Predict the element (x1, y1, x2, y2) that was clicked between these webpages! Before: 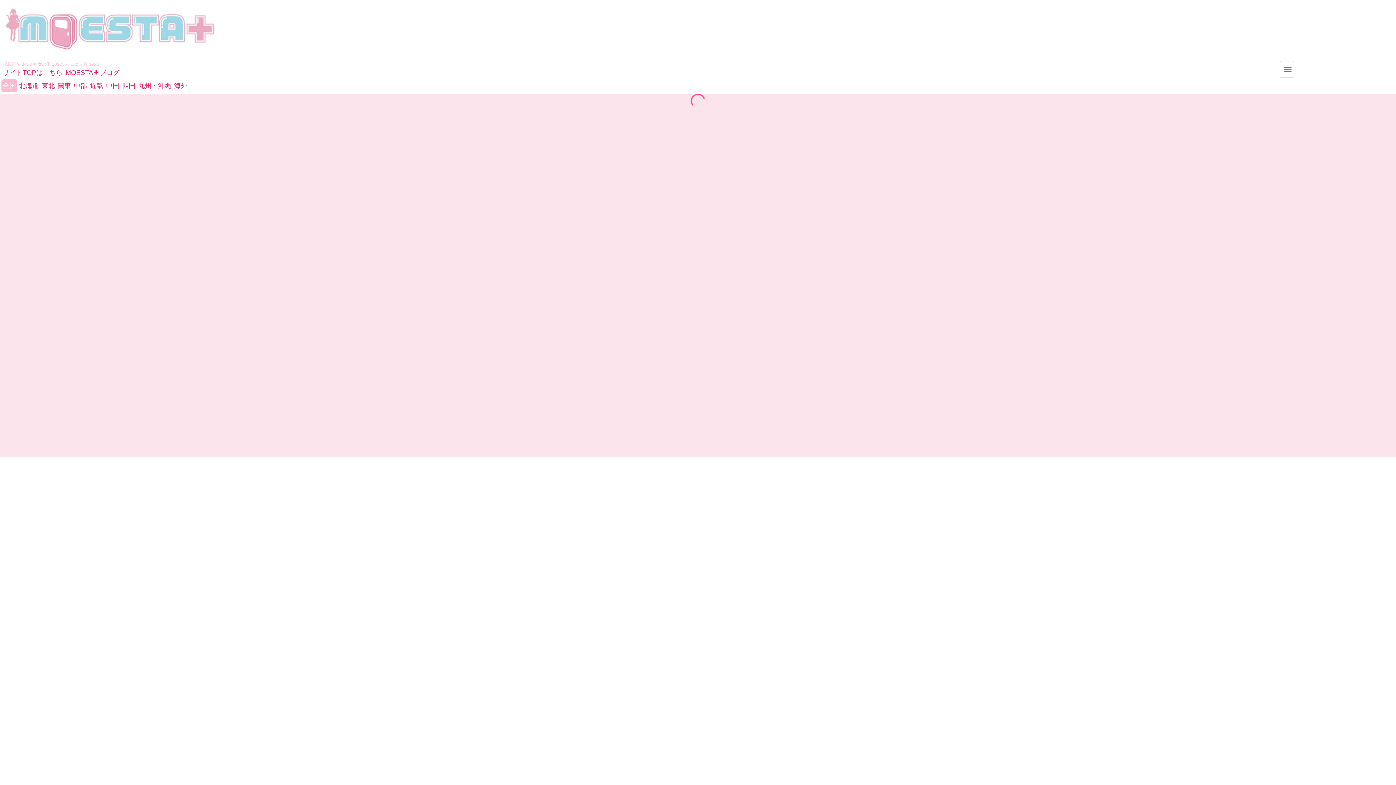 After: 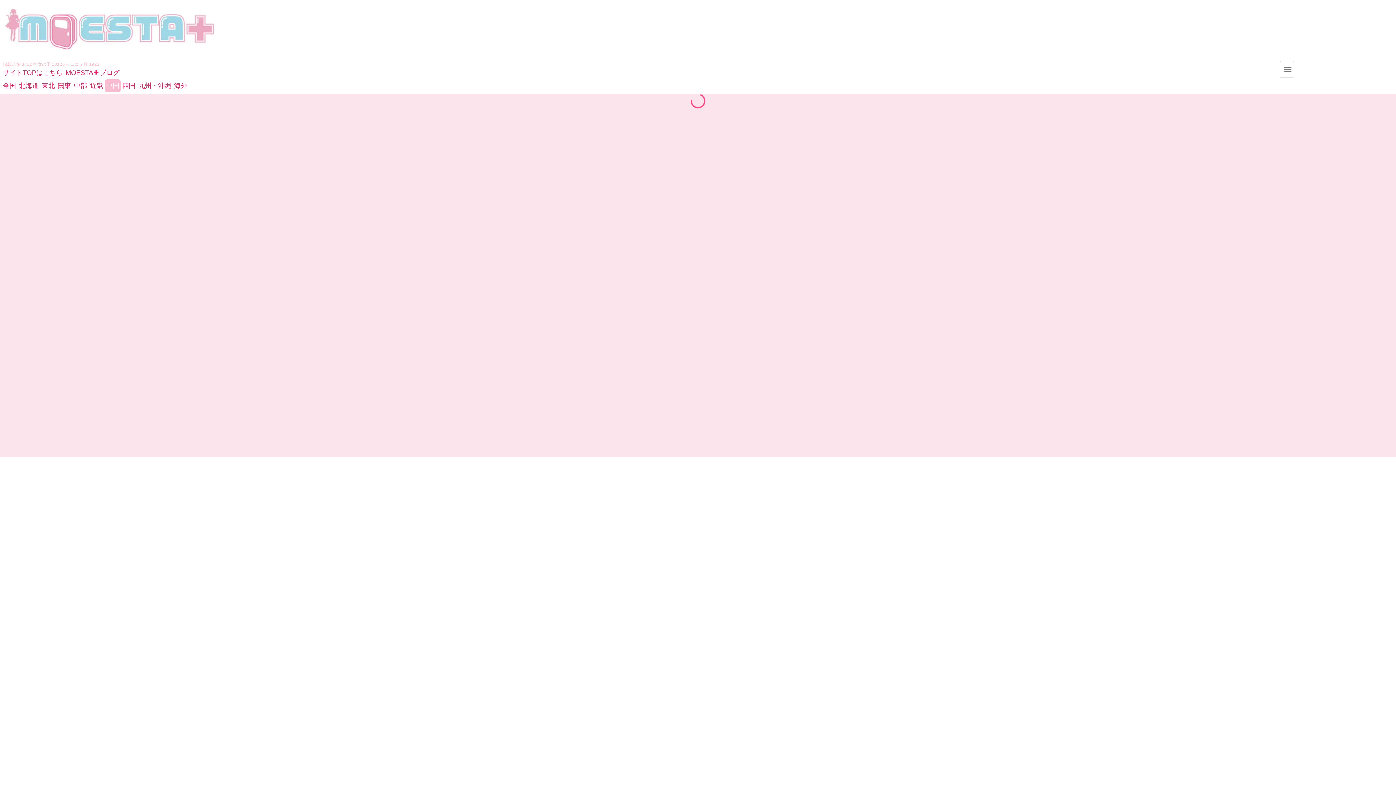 Action: bbox: (106, 82, 119, 89) label: 中国